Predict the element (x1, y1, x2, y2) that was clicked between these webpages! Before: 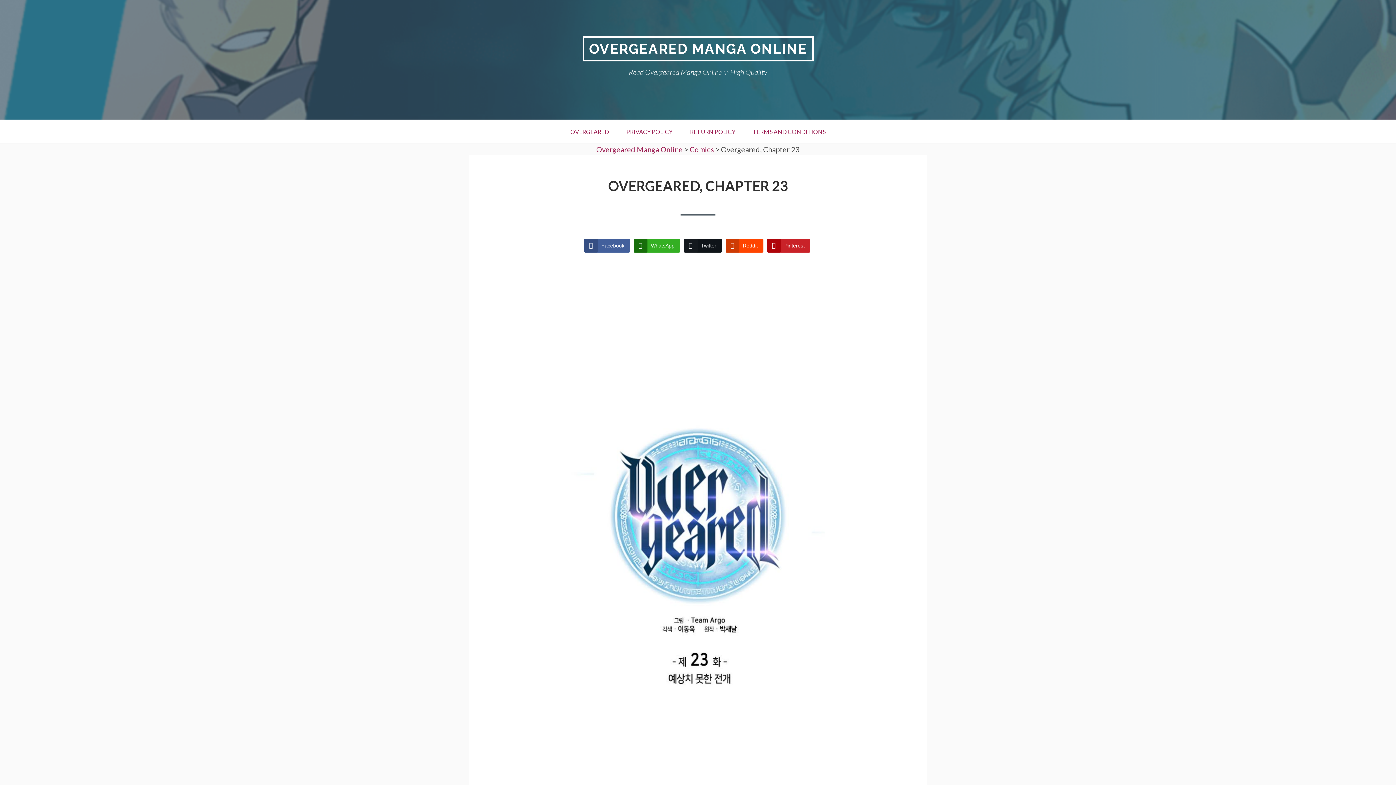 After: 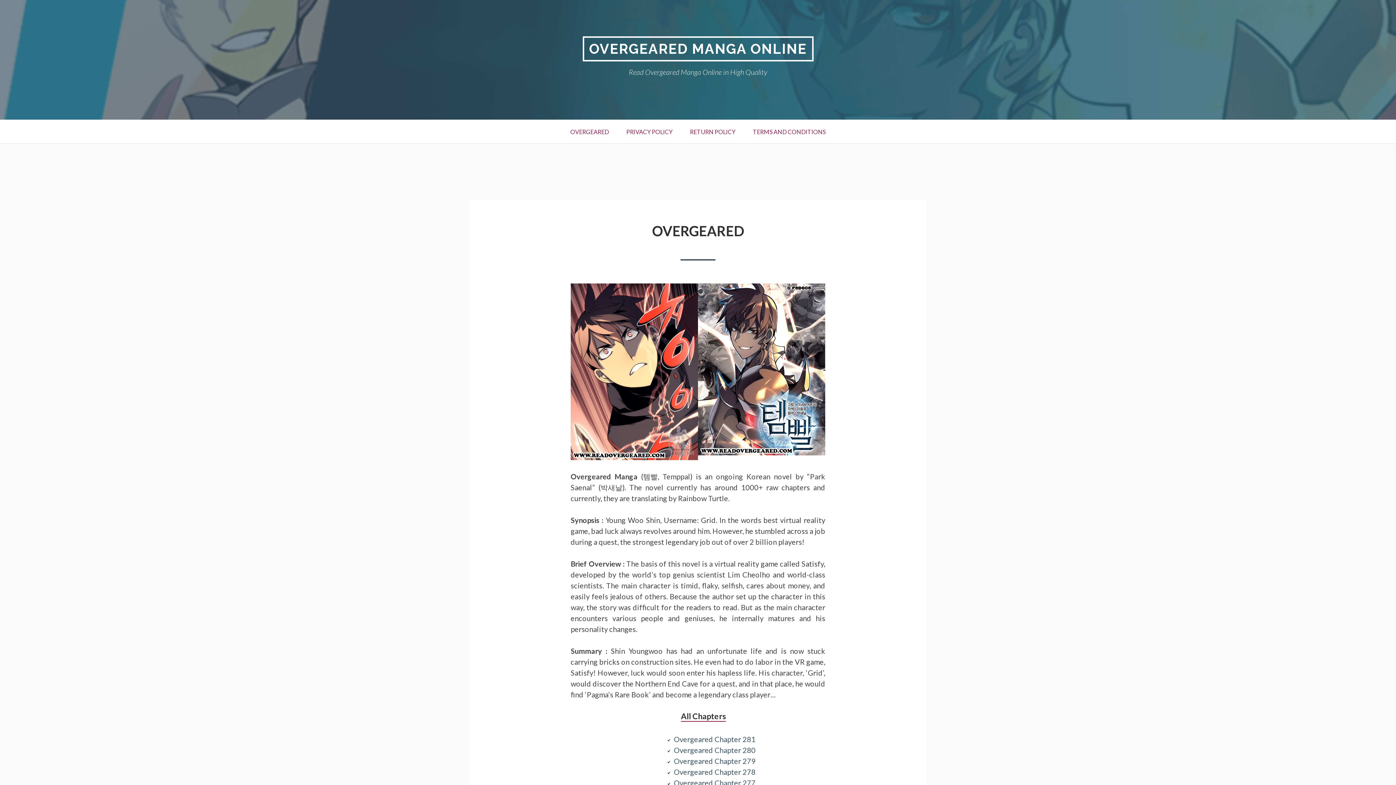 Action: bbox: (582, 36, 813, 61) label: OVERGEARED MANGA ONLINE